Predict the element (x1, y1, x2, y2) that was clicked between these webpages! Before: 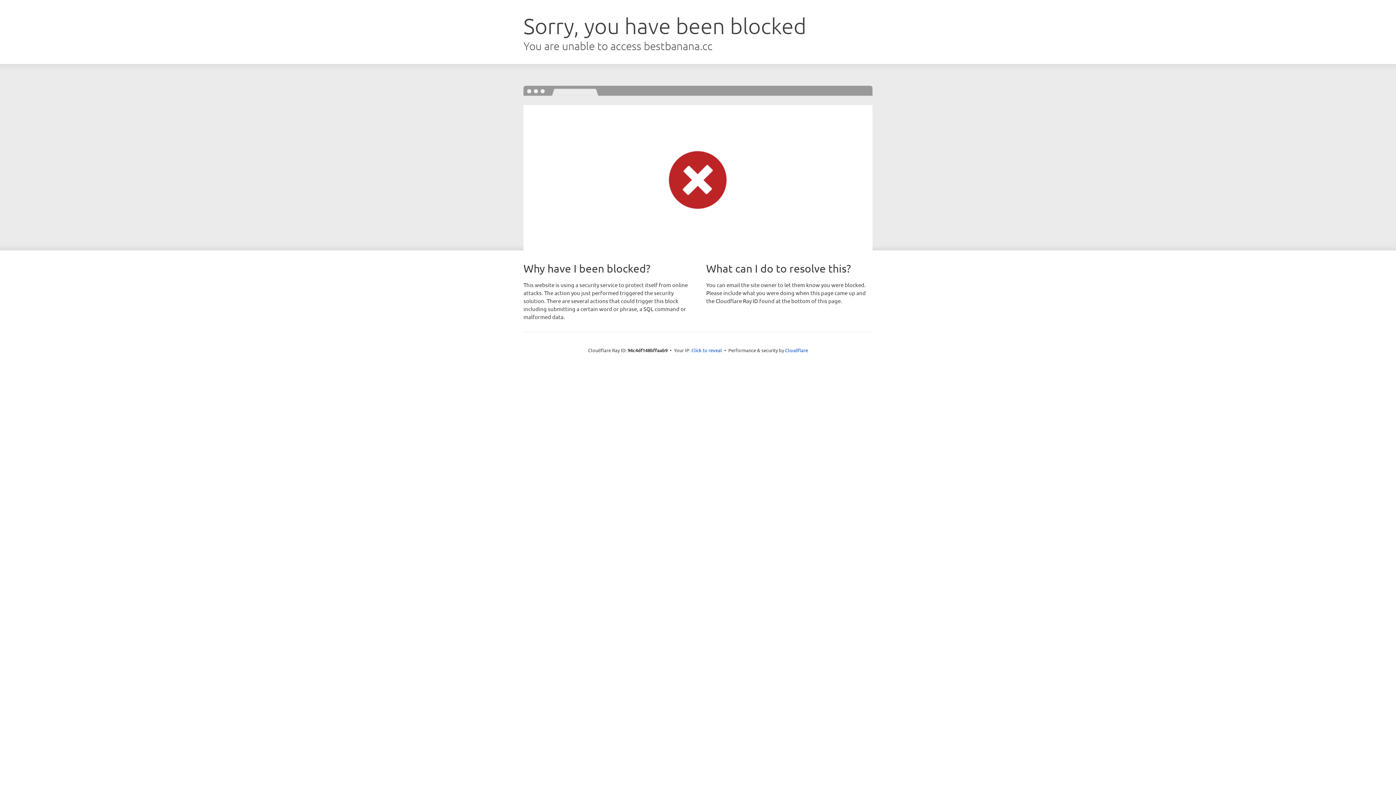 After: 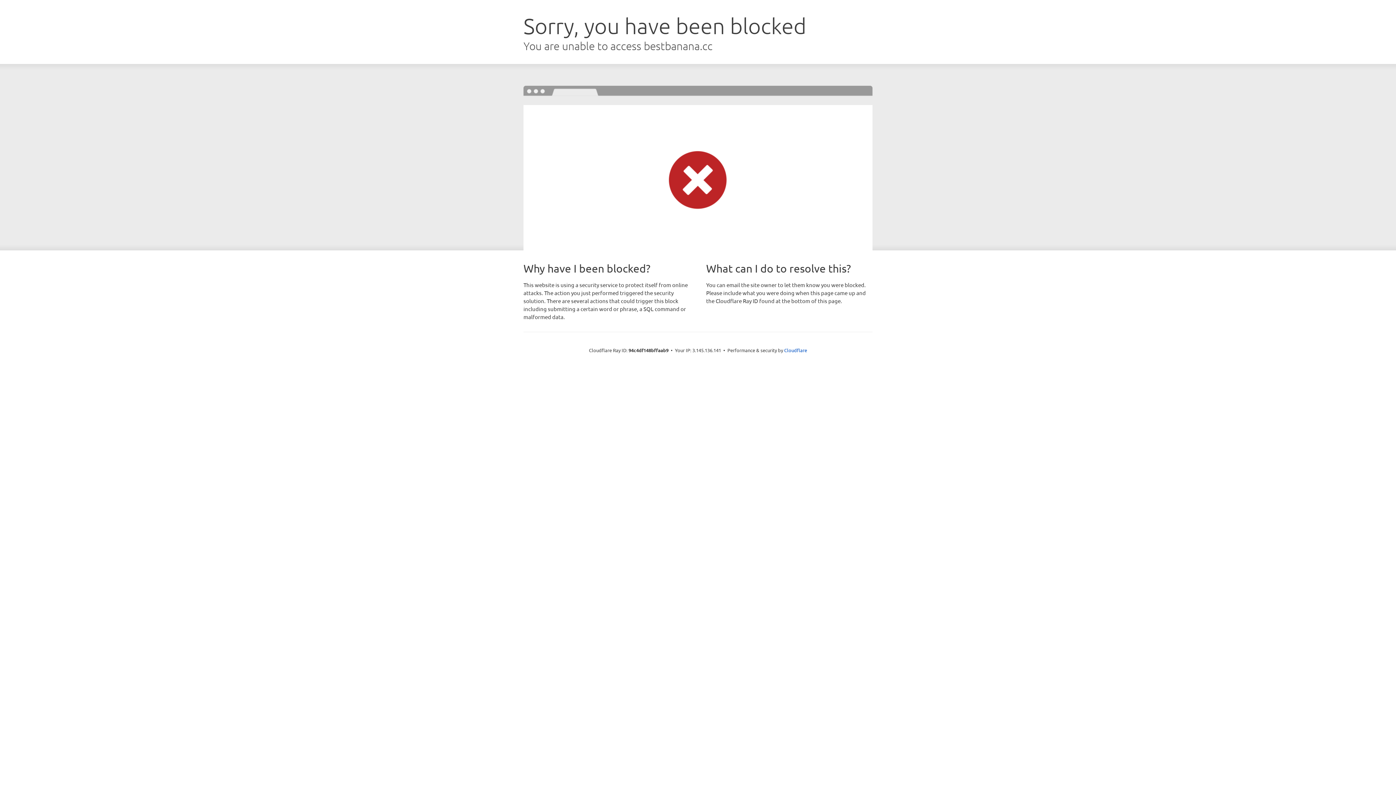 Action: bbox: (691, 346, 722, 353) label: Click to reveal